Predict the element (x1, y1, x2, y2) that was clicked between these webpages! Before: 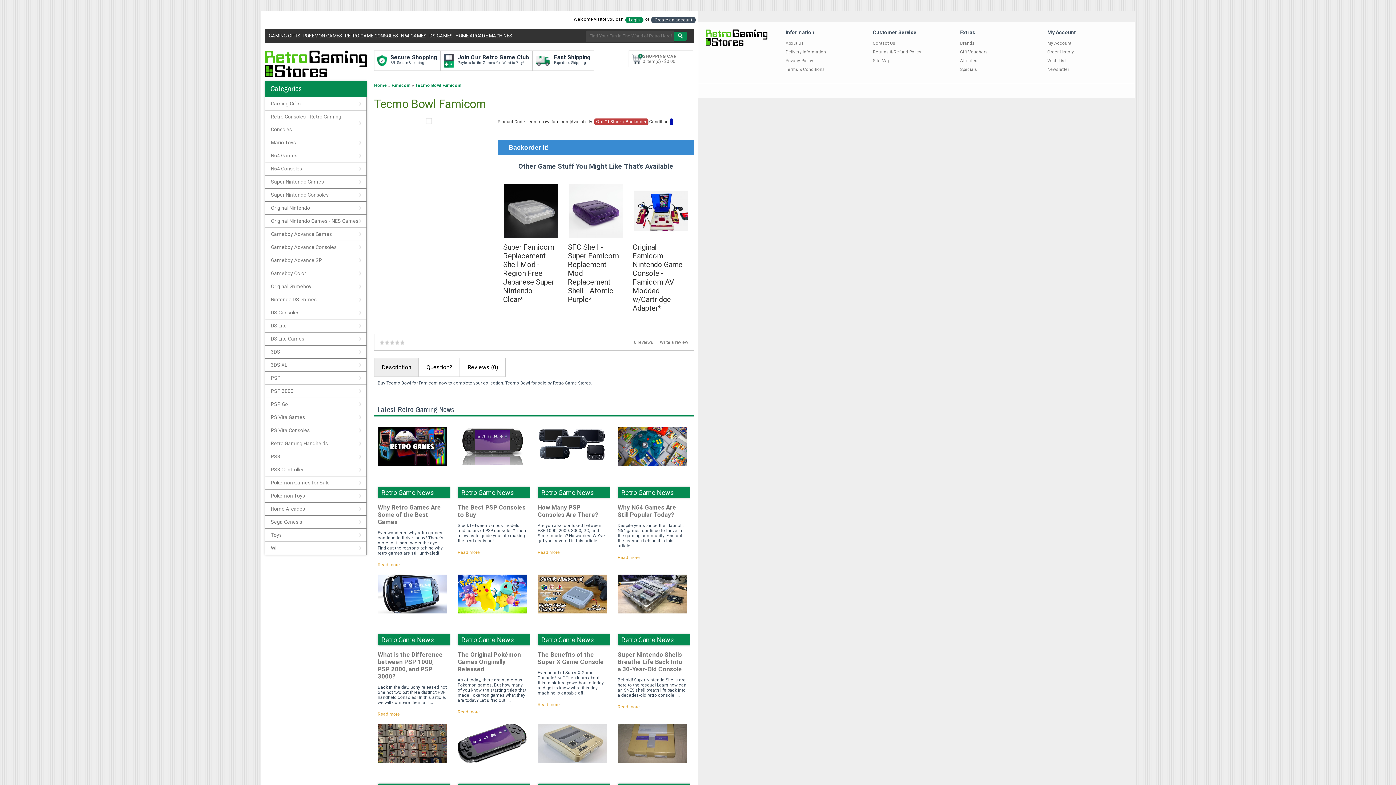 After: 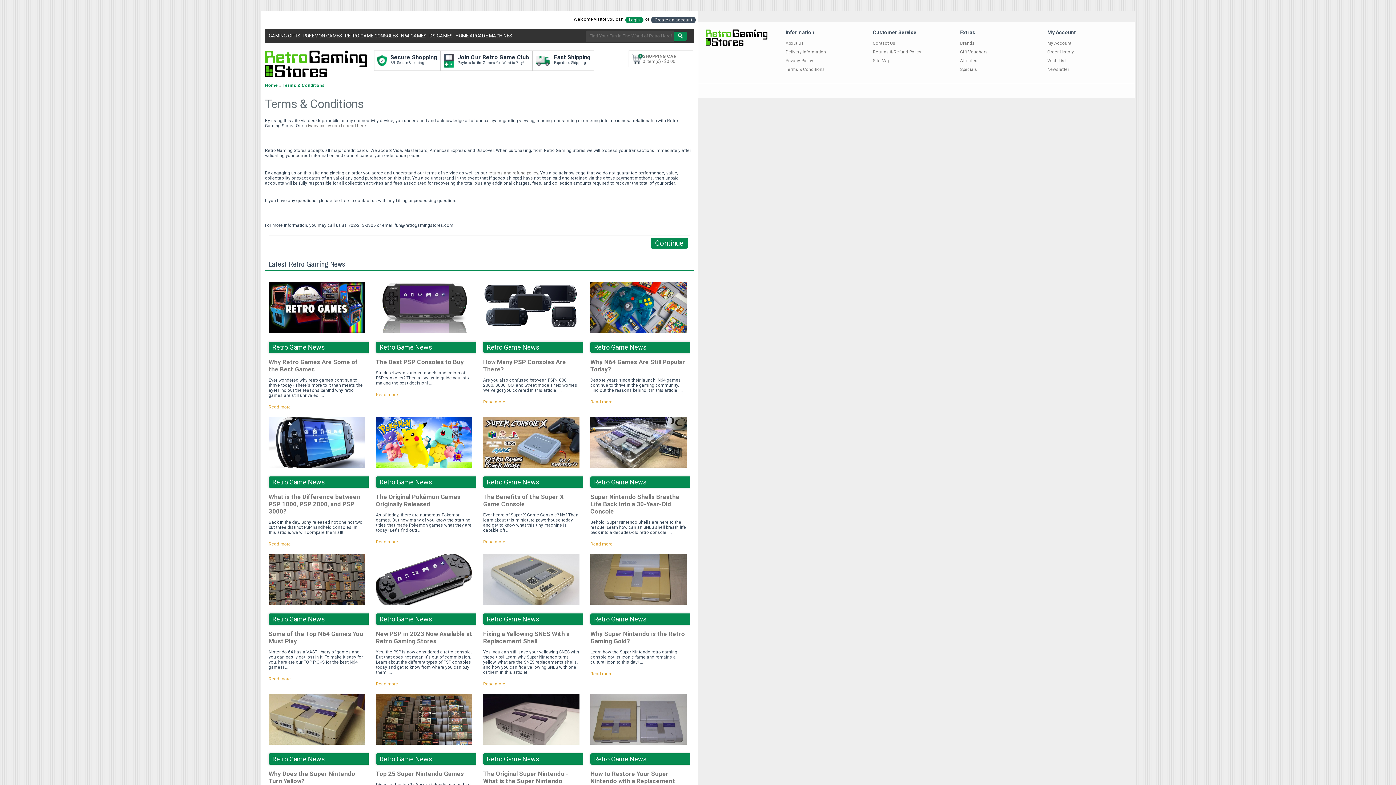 Action: bbox: (785, 66, 825, 72) label: Terms & Conditions